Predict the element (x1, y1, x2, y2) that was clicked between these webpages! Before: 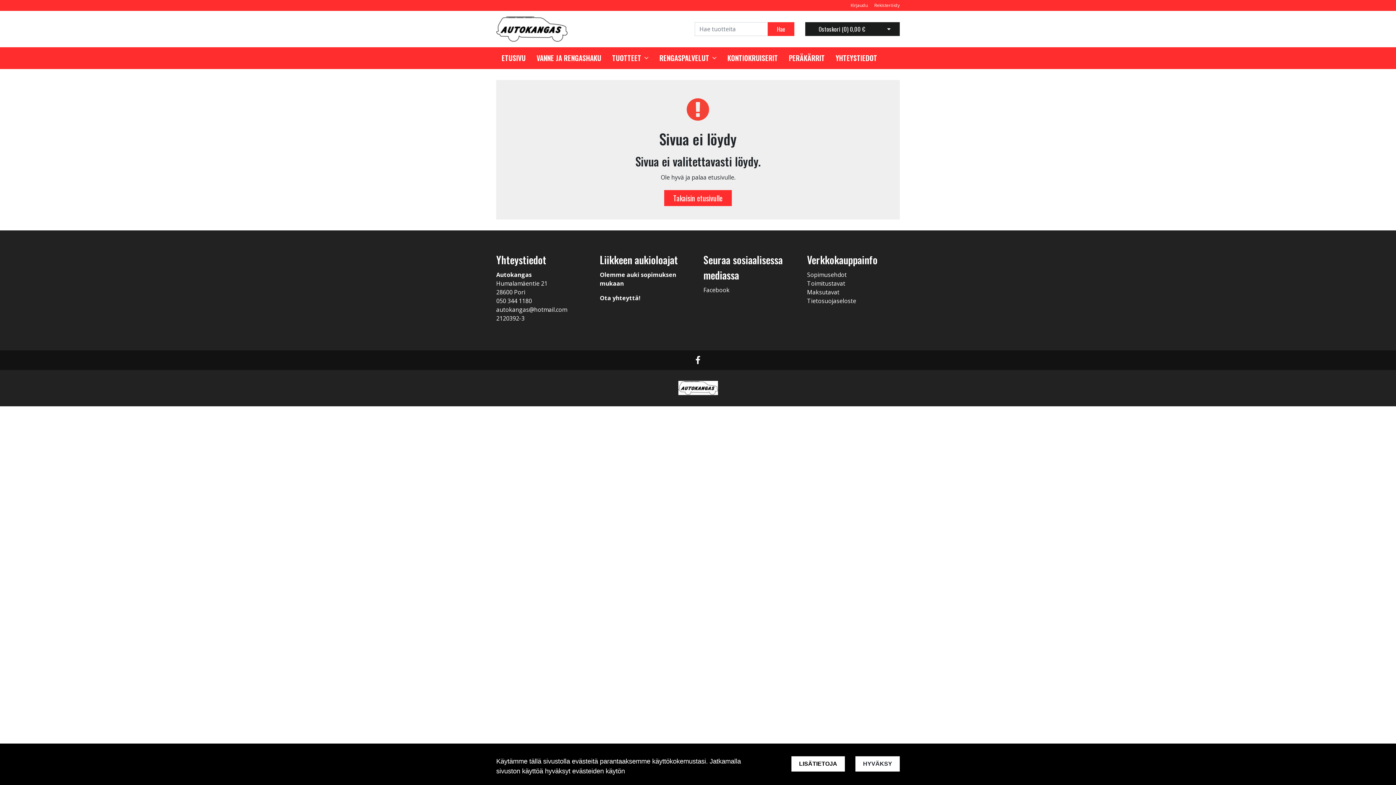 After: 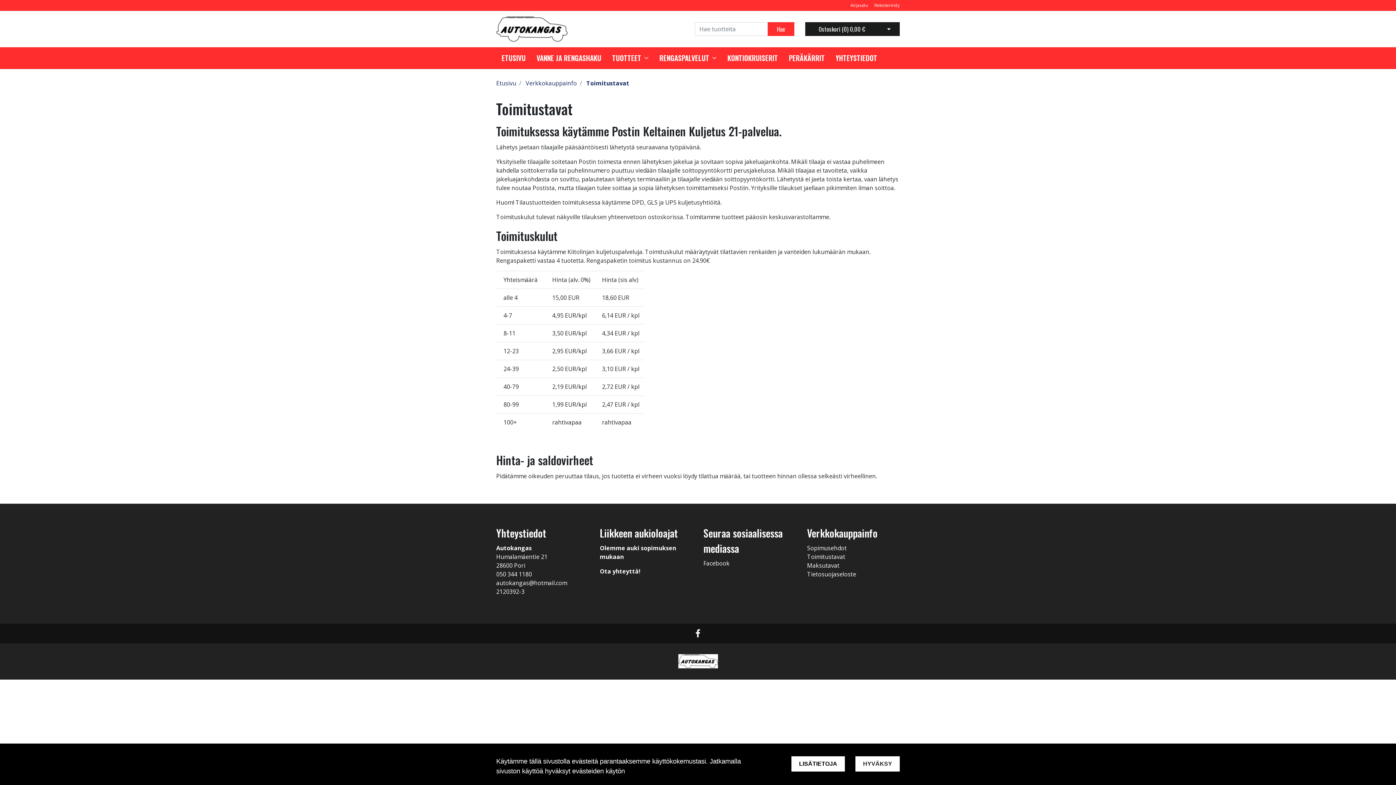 Action: label: Toimitustavat bbox: (807, 279, 845, 287)